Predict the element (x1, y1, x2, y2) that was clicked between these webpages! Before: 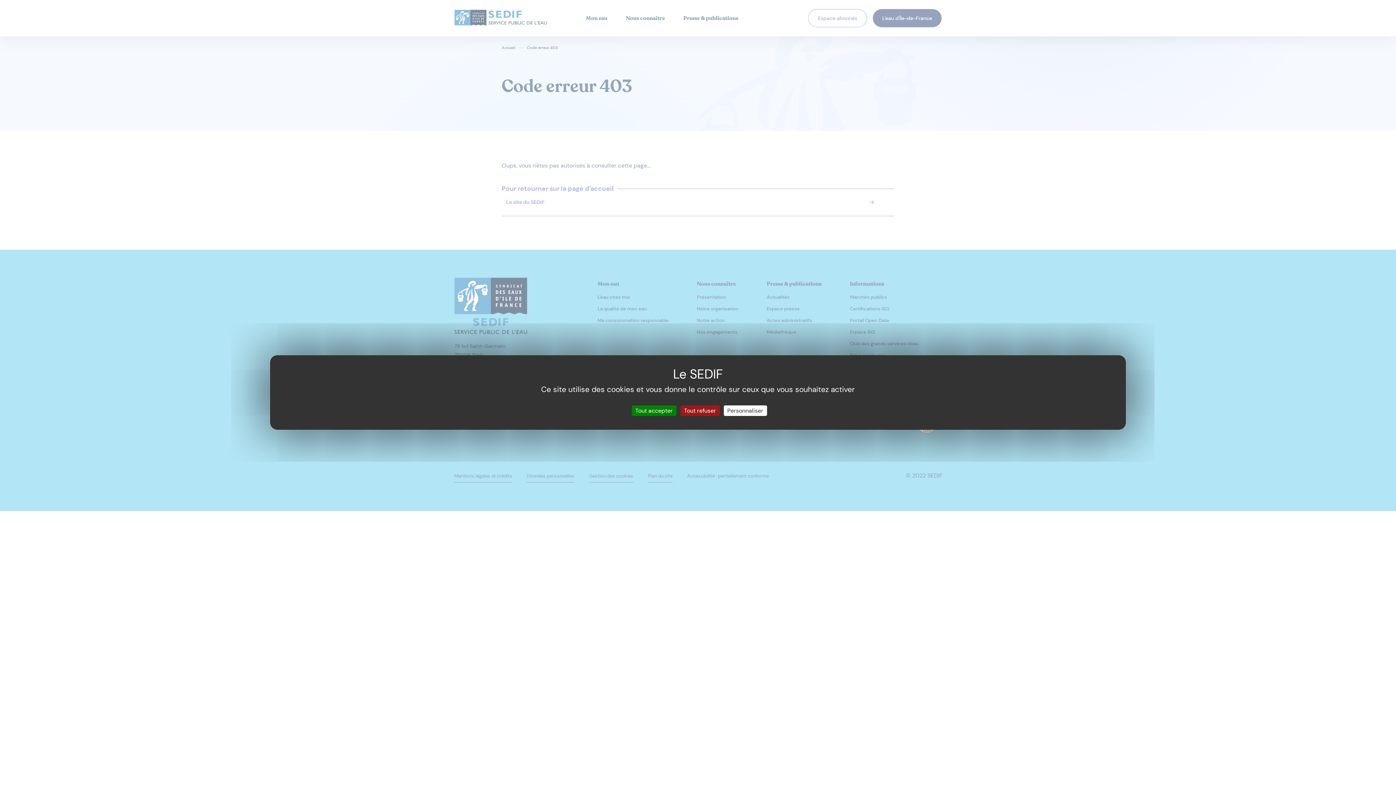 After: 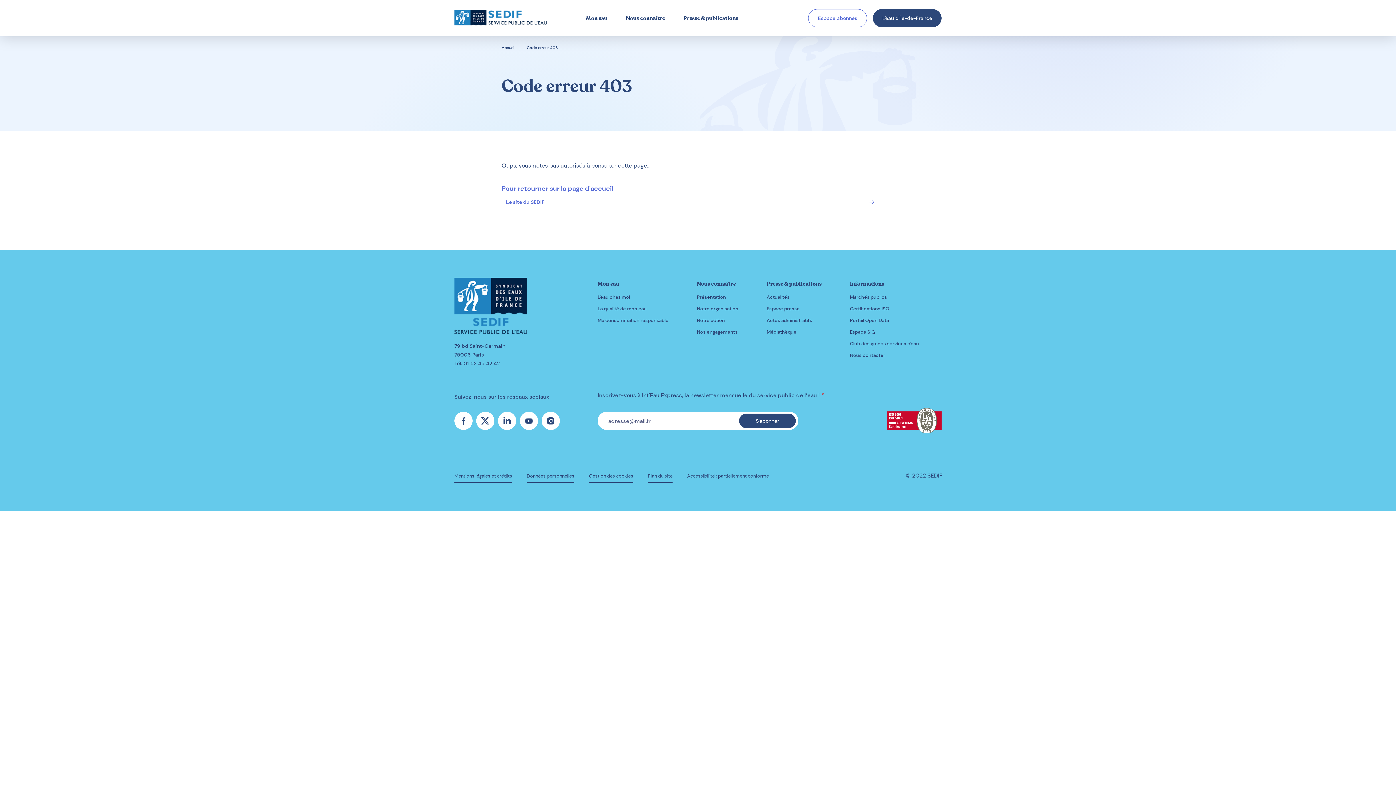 Action: bbox: (680, 405, 719, 416) label: Tout refuser